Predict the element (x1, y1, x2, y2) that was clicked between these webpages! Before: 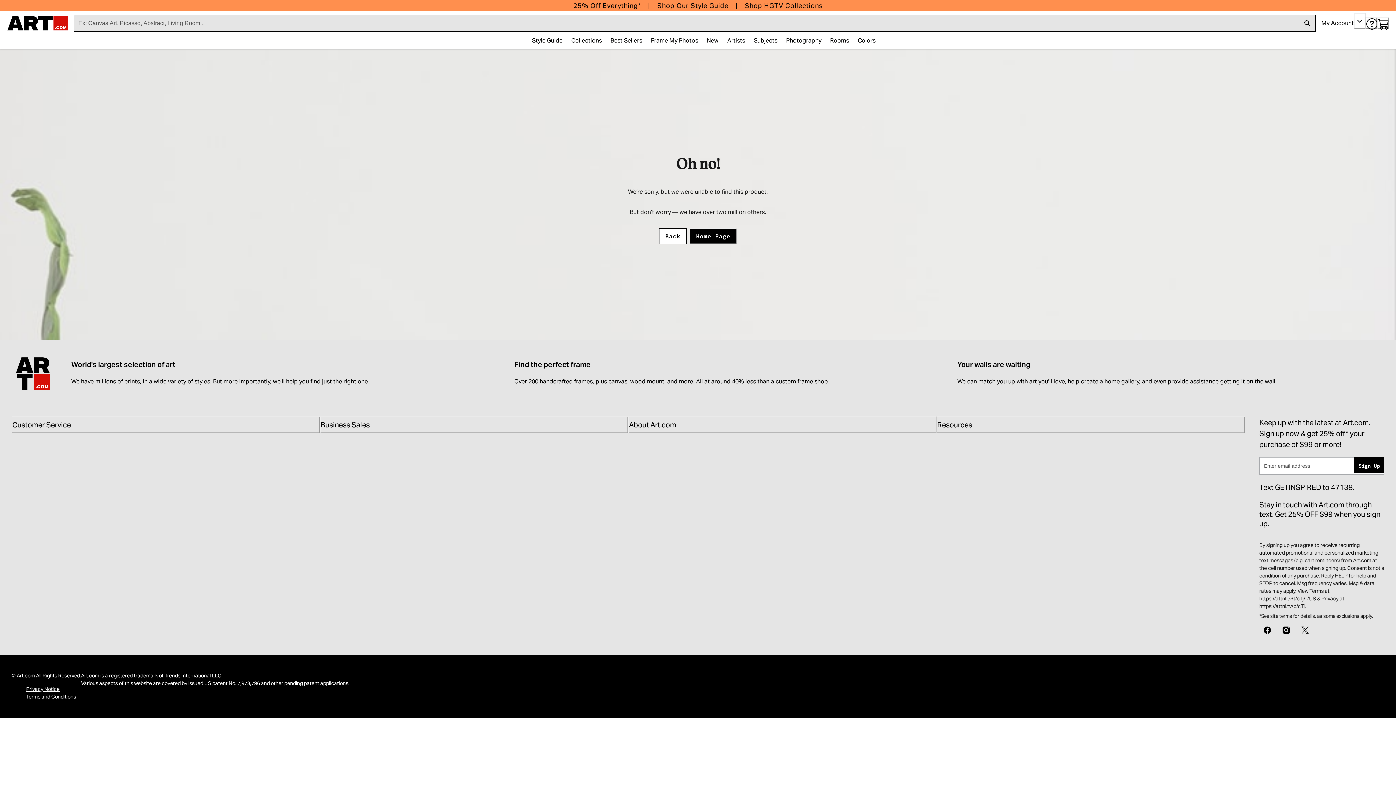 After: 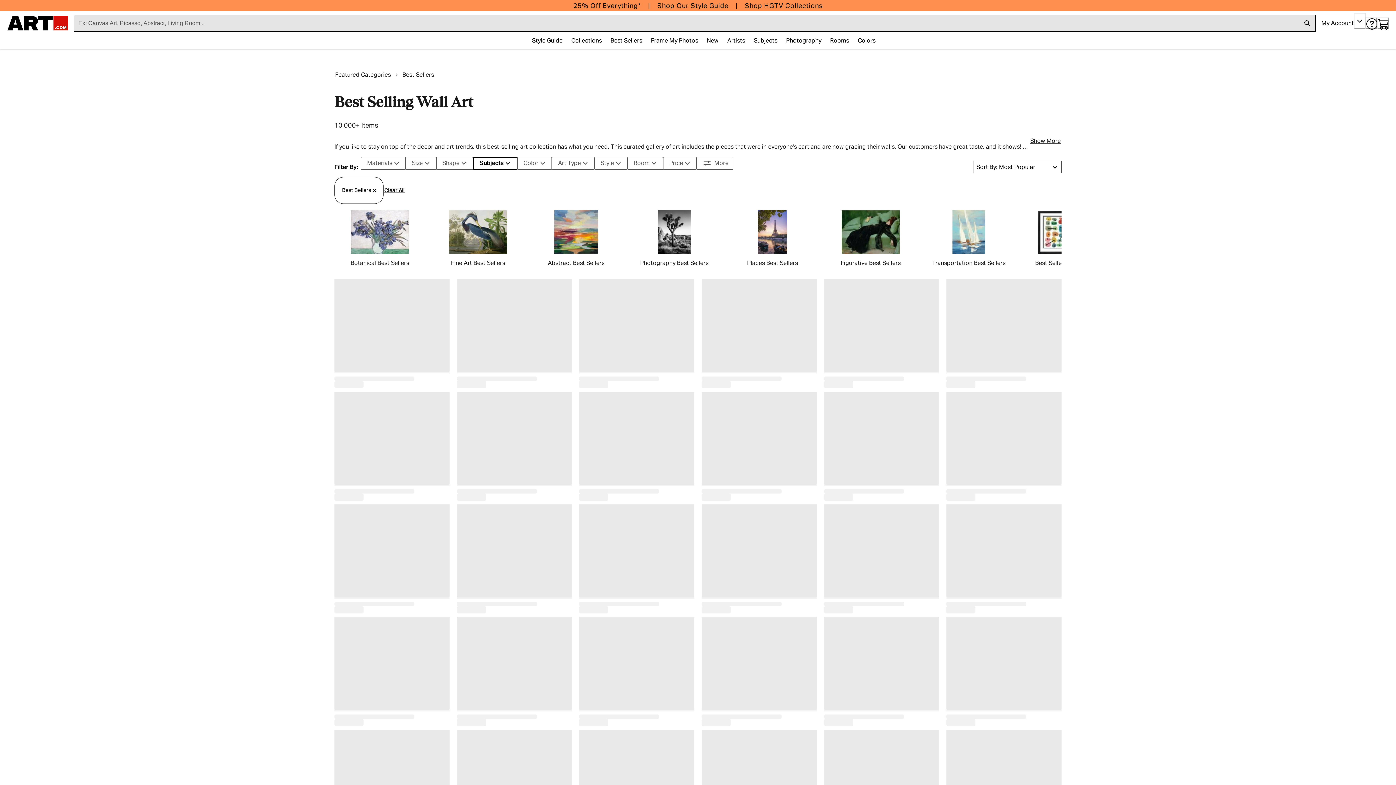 Action: bbox: (606, 33, 646, 48) label: Best Sellers